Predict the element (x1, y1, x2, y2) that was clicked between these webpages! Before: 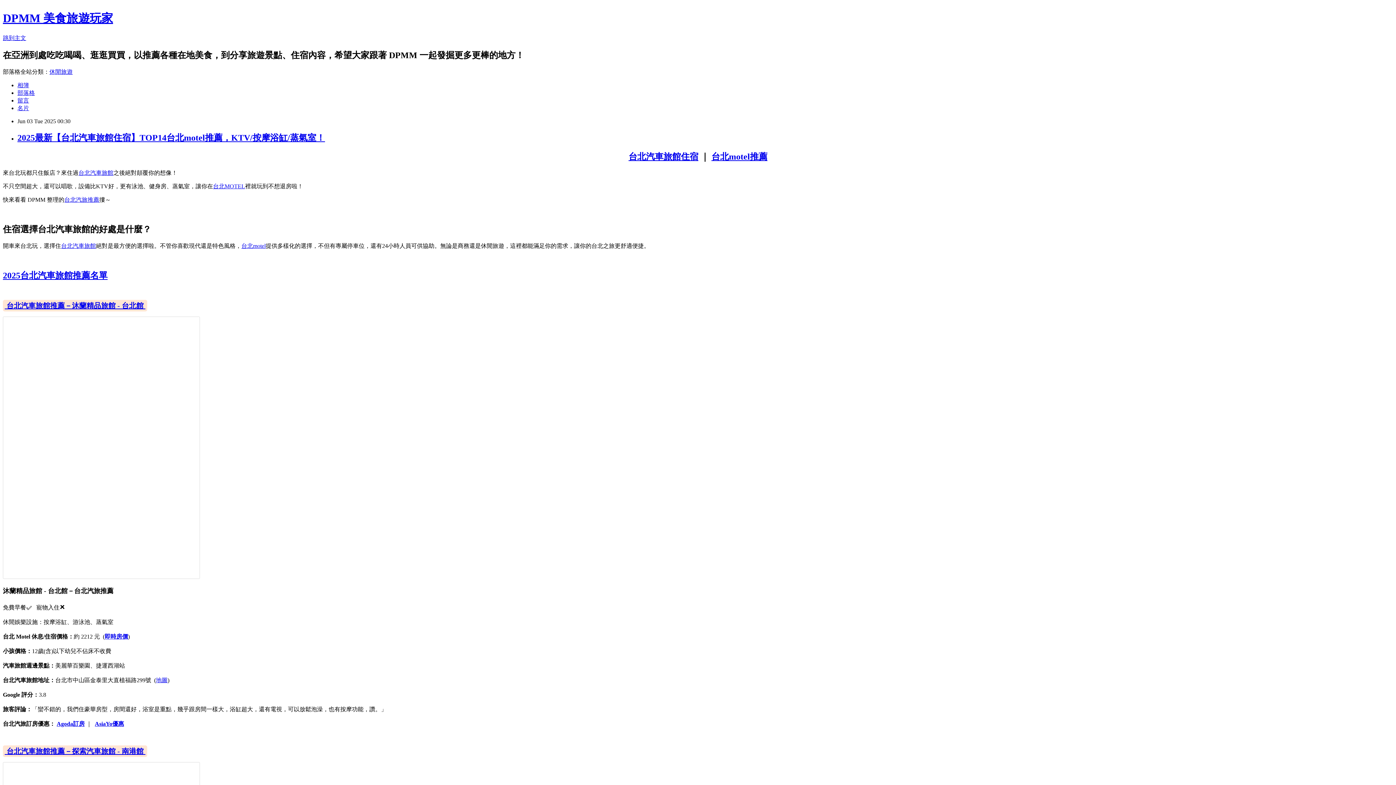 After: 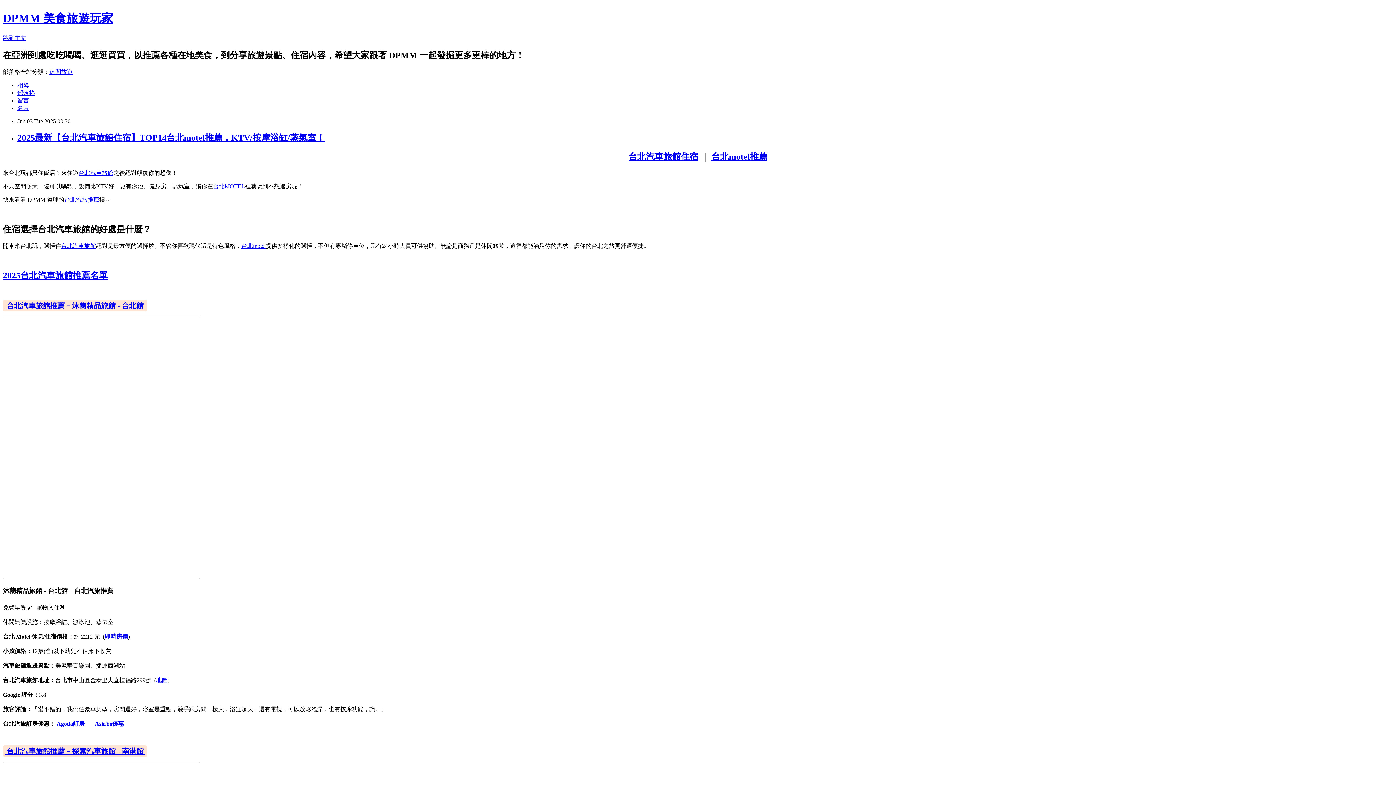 Action: bbox: (2, 747, 147, 755) label:  台北汽車旅館推薦－探索汽車旅館 - 南港館 